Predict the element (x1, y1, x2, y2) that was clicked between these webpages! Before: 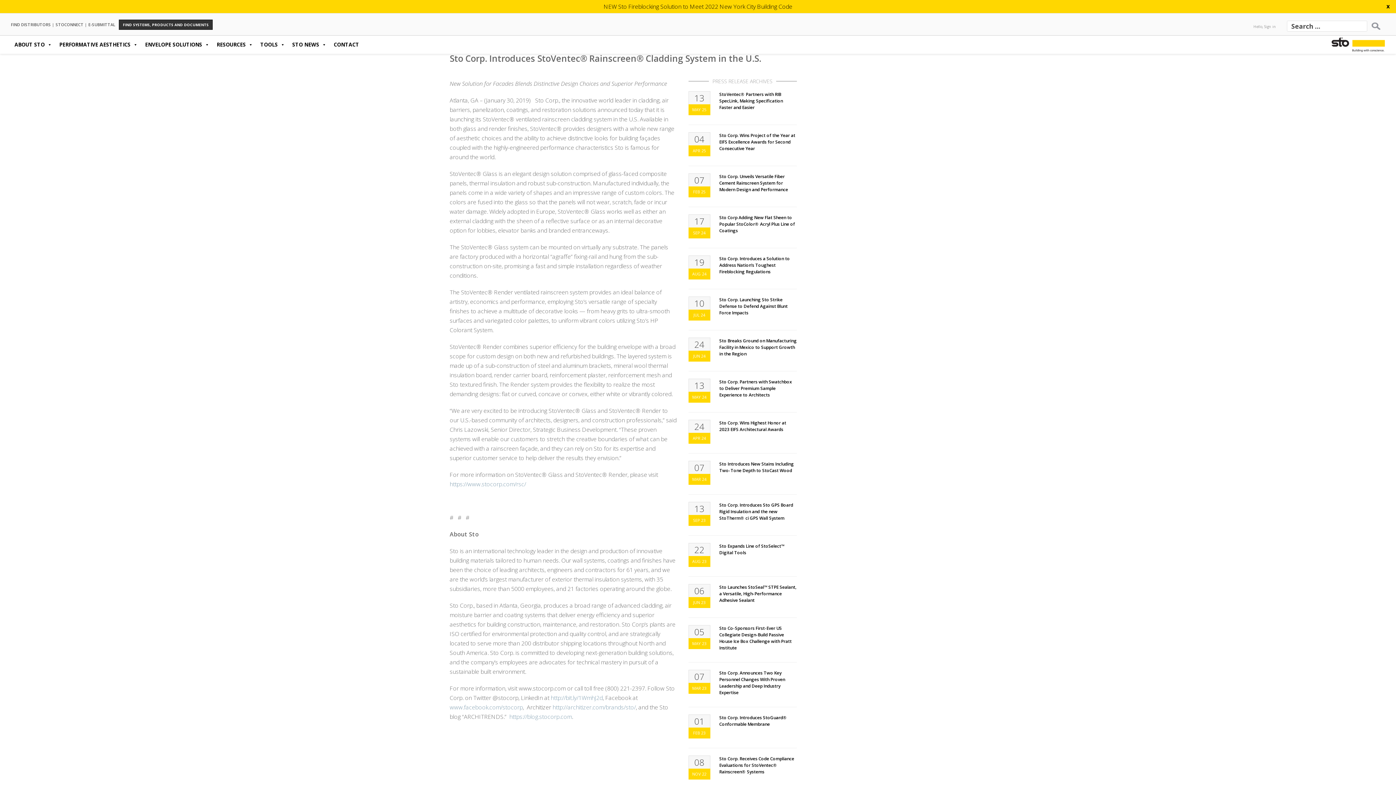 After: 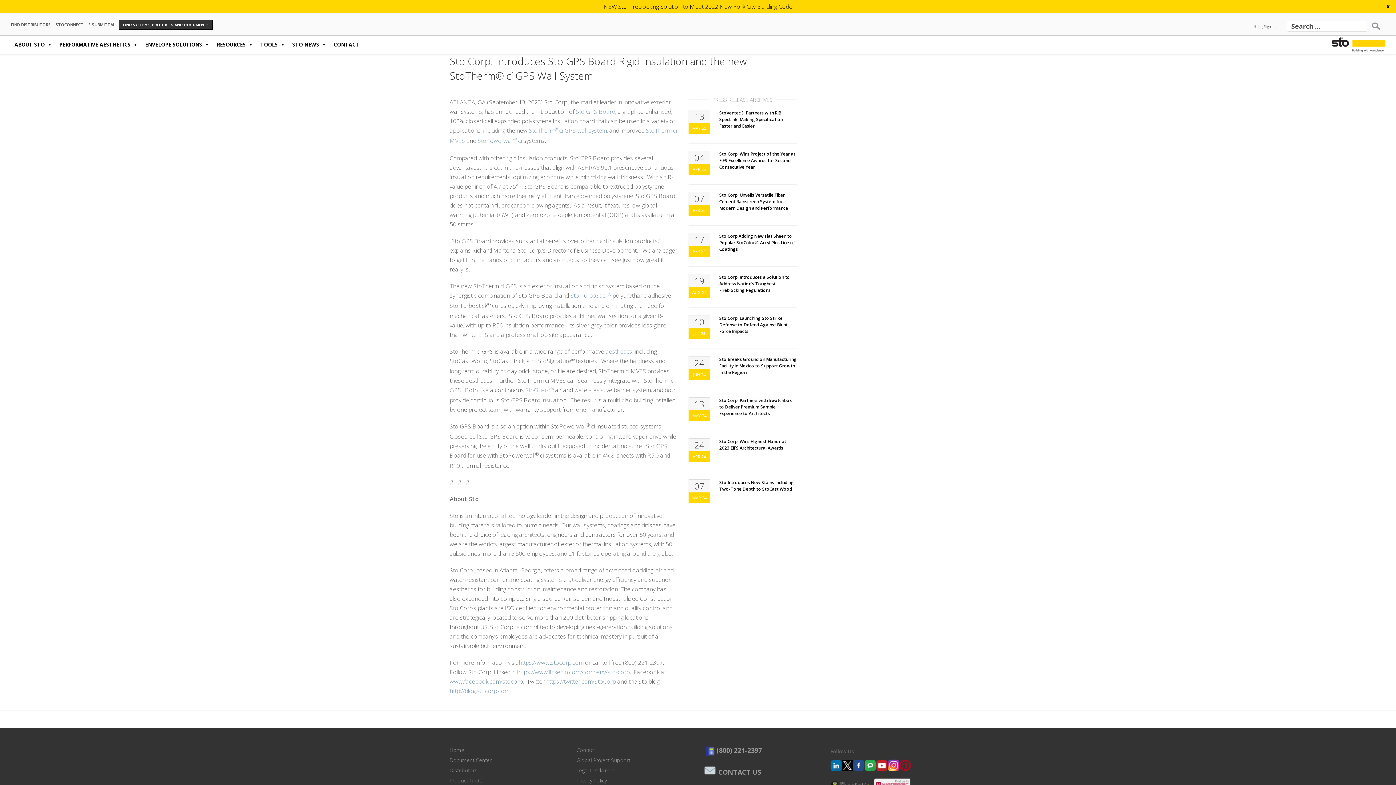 Action: label: Sto Corp. Introduces Sto GPS Board Rigid Insulation and the new StoTherm® ci GPS Wall System bbox: (719, 502, 793, 521)